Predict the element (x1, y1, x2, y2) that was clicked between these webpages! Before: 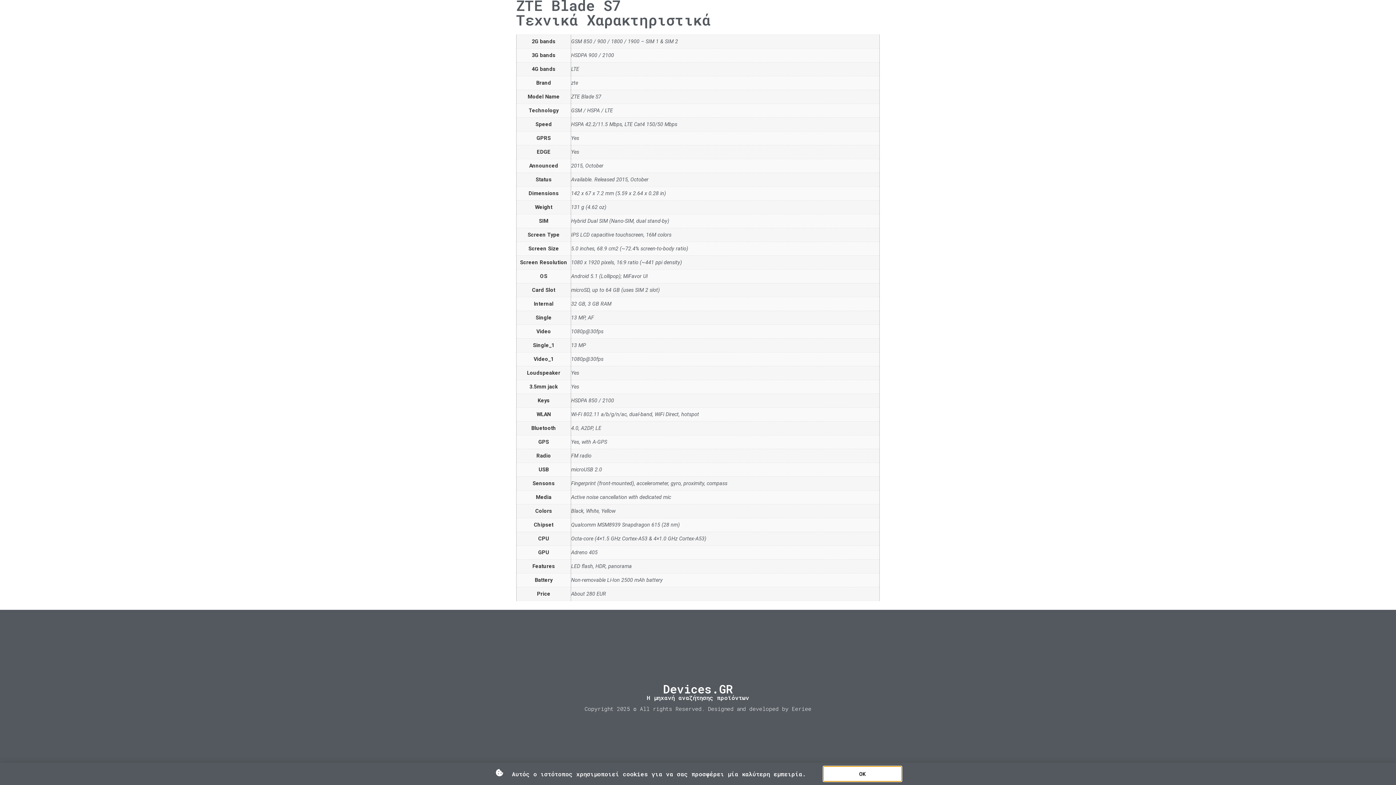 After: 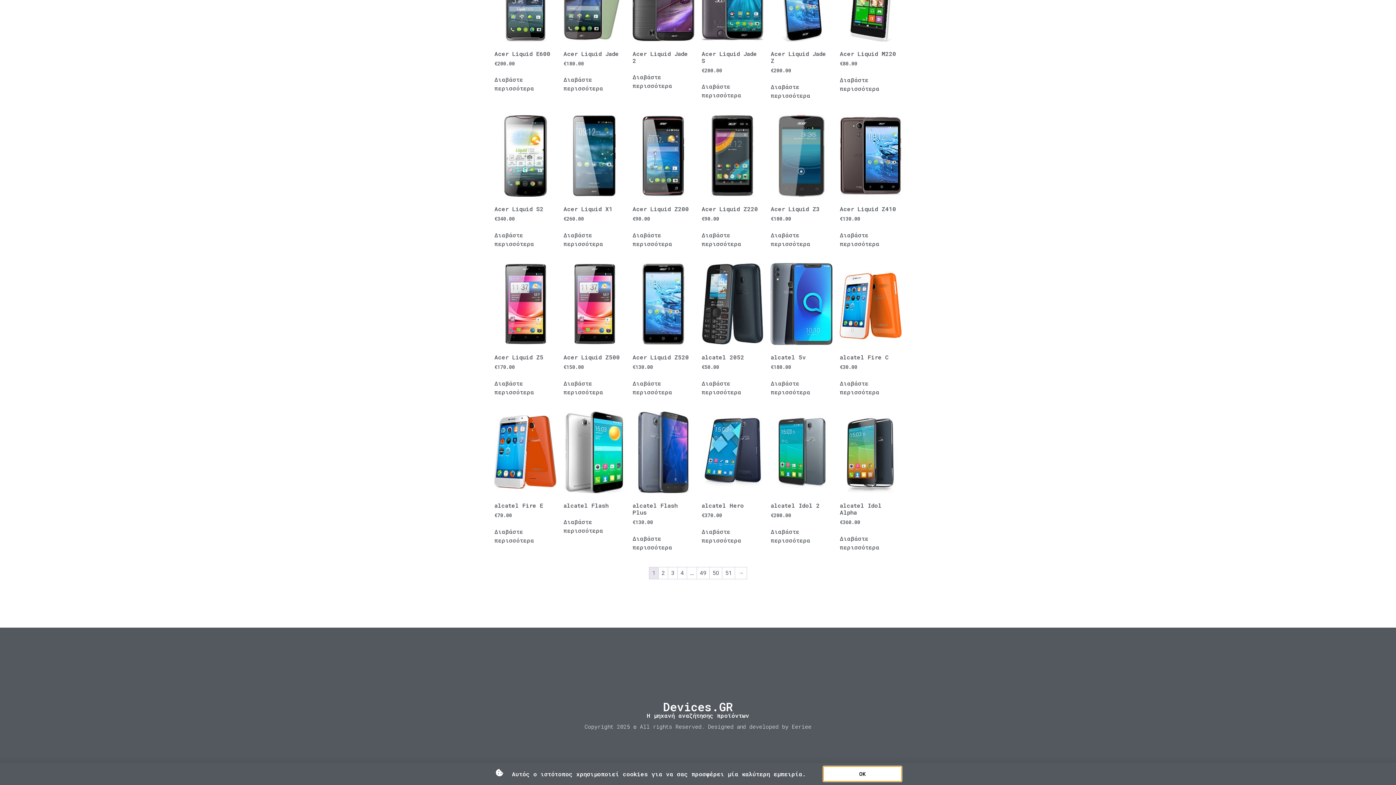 Action: bbox: (571, 52, 614, 58) label: HSDPA 900 / 2100